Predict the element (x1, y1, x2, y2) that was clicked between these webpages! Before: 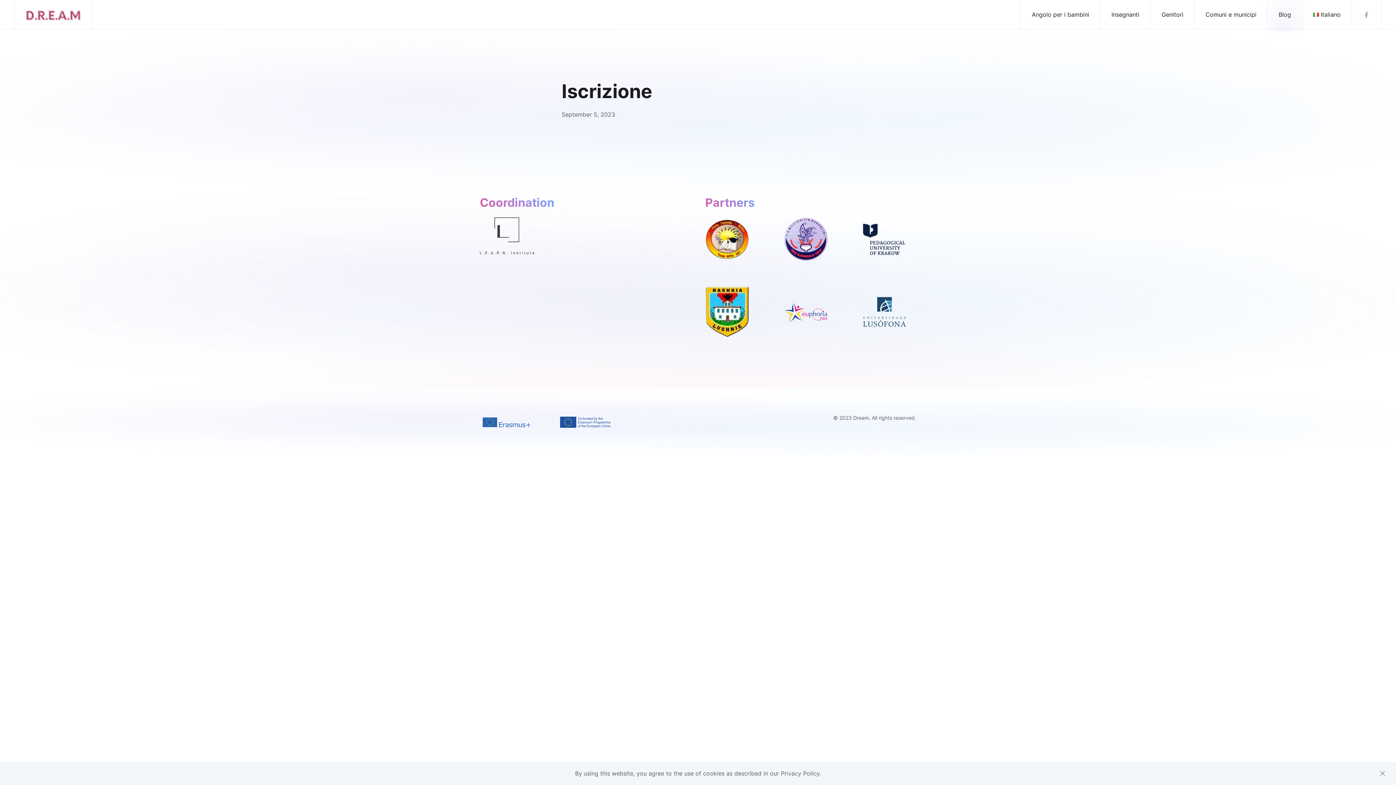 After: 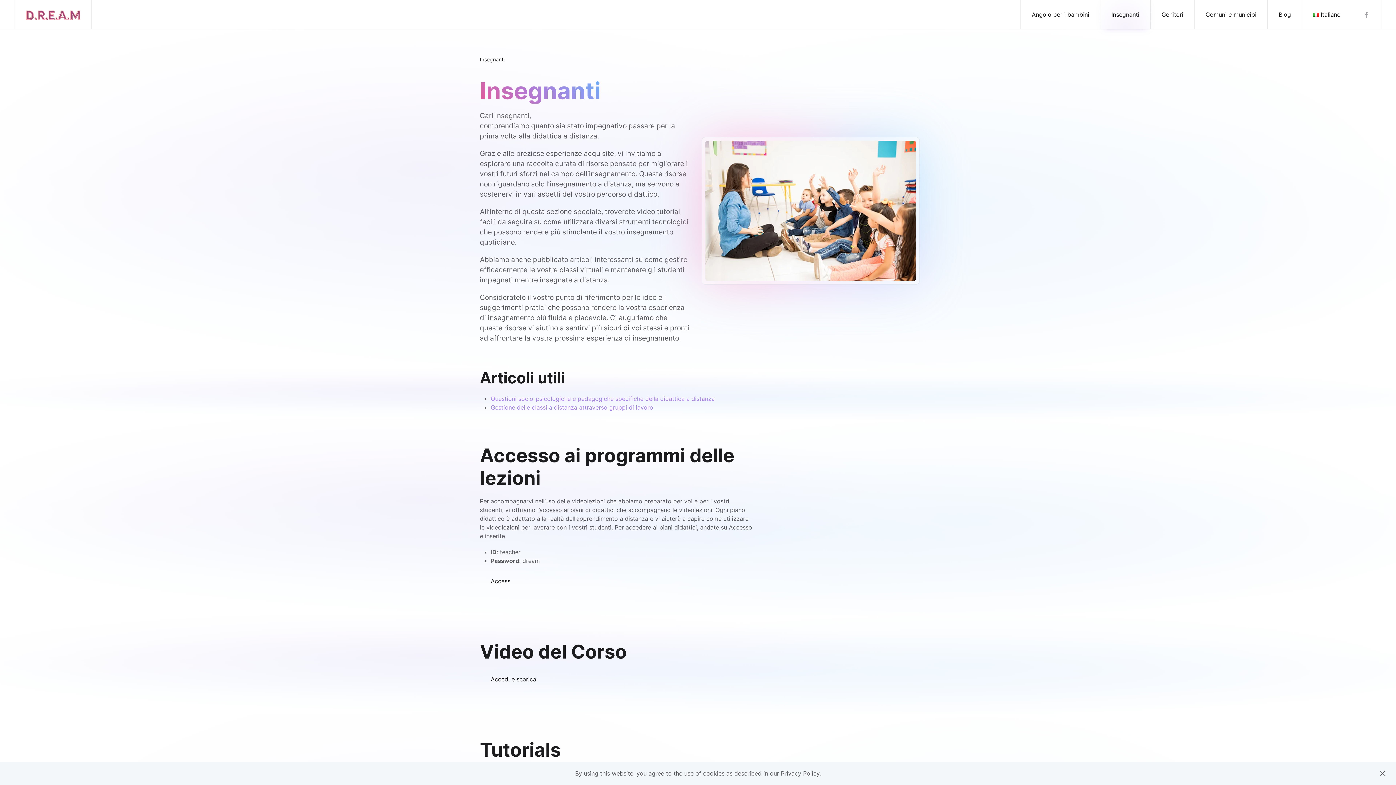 Action: label: Insegnanti bbox: (1100, 0, 1150, 29)